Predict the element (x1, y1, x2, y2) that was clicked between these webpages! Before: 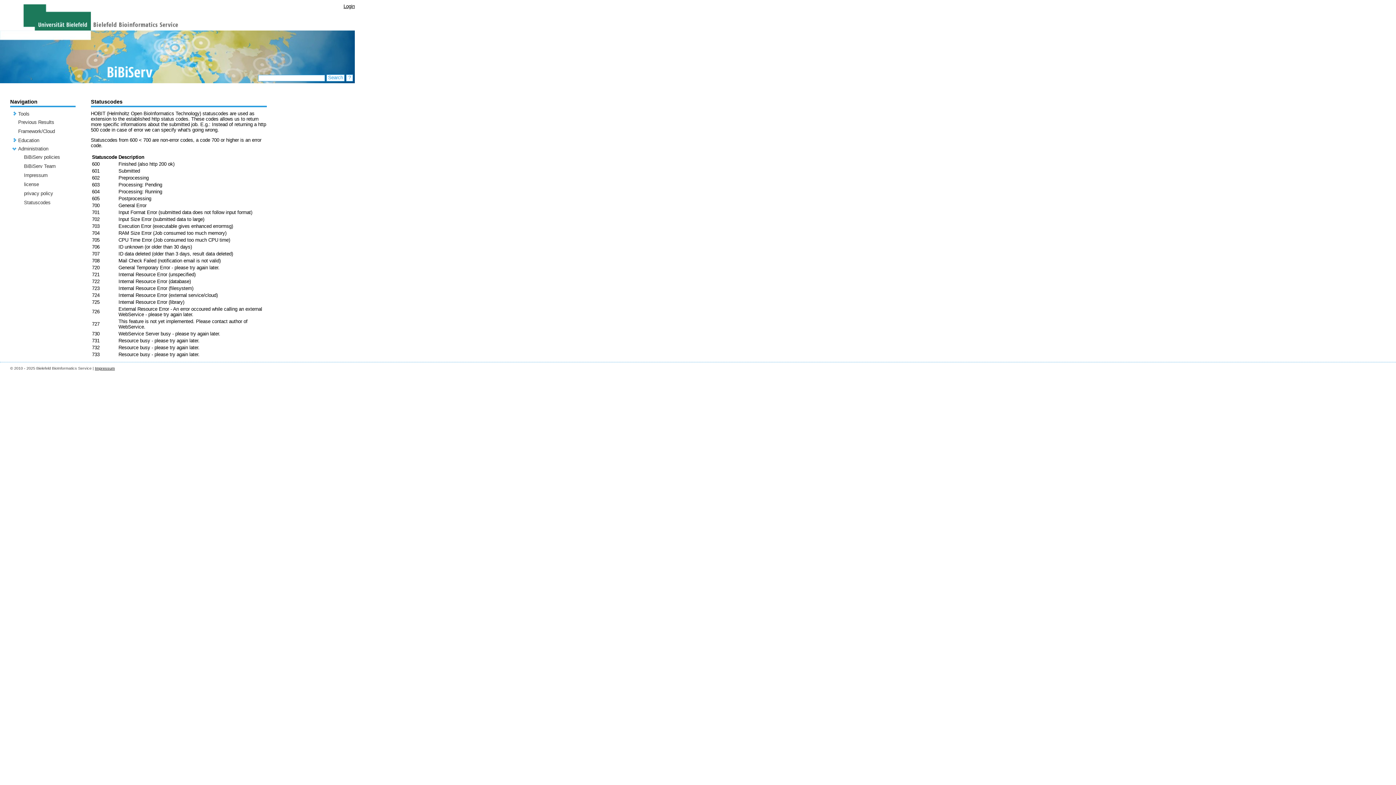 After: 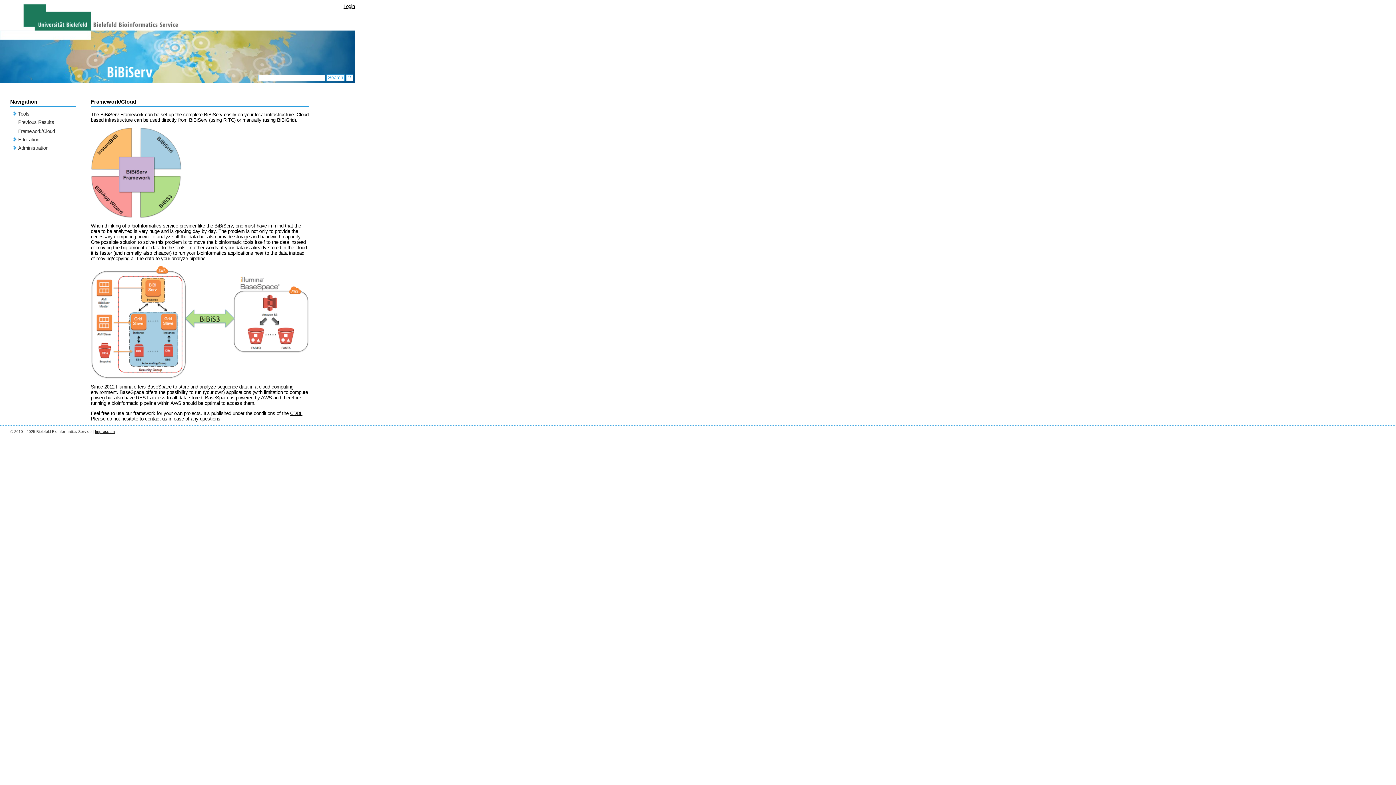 Action: bbox: (18, 128, 54, 134) label: Framework/Cloud